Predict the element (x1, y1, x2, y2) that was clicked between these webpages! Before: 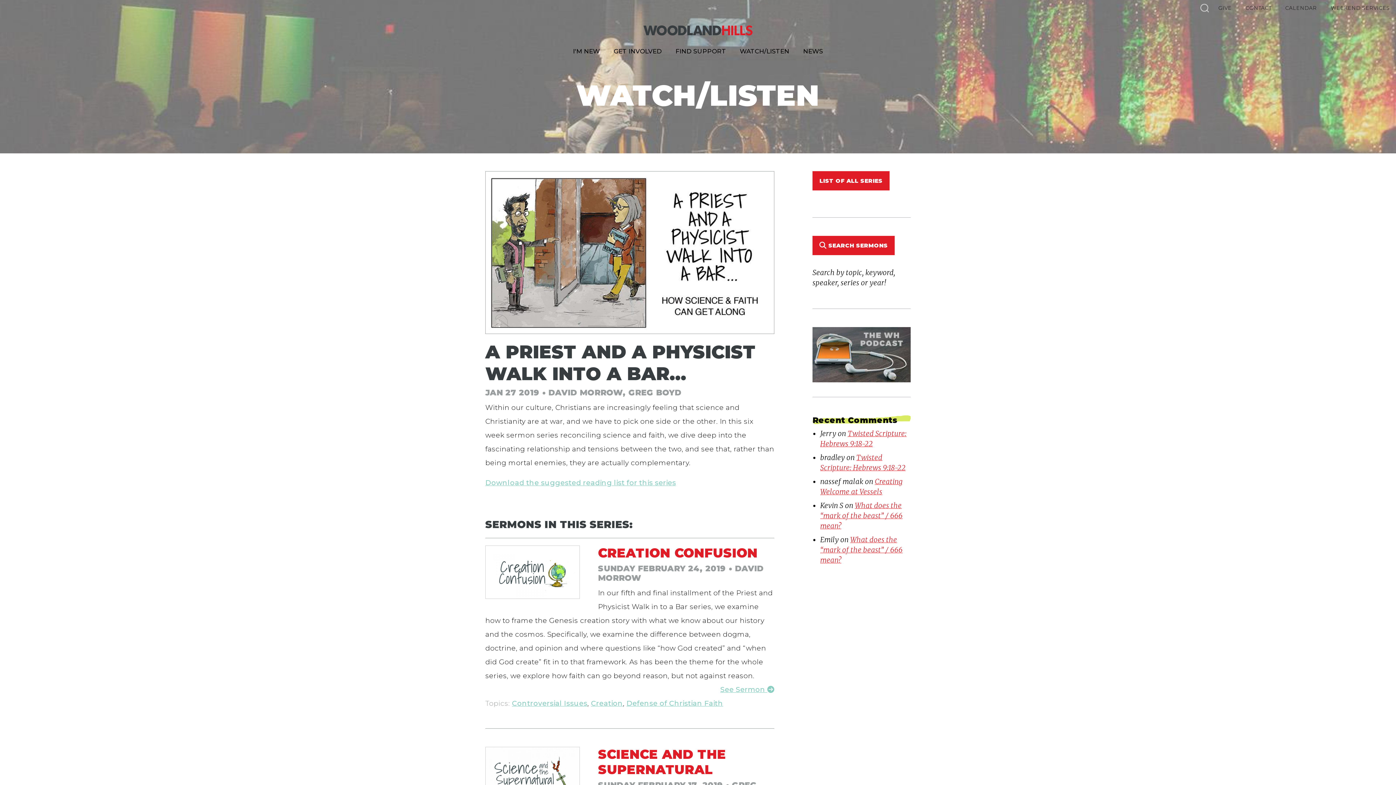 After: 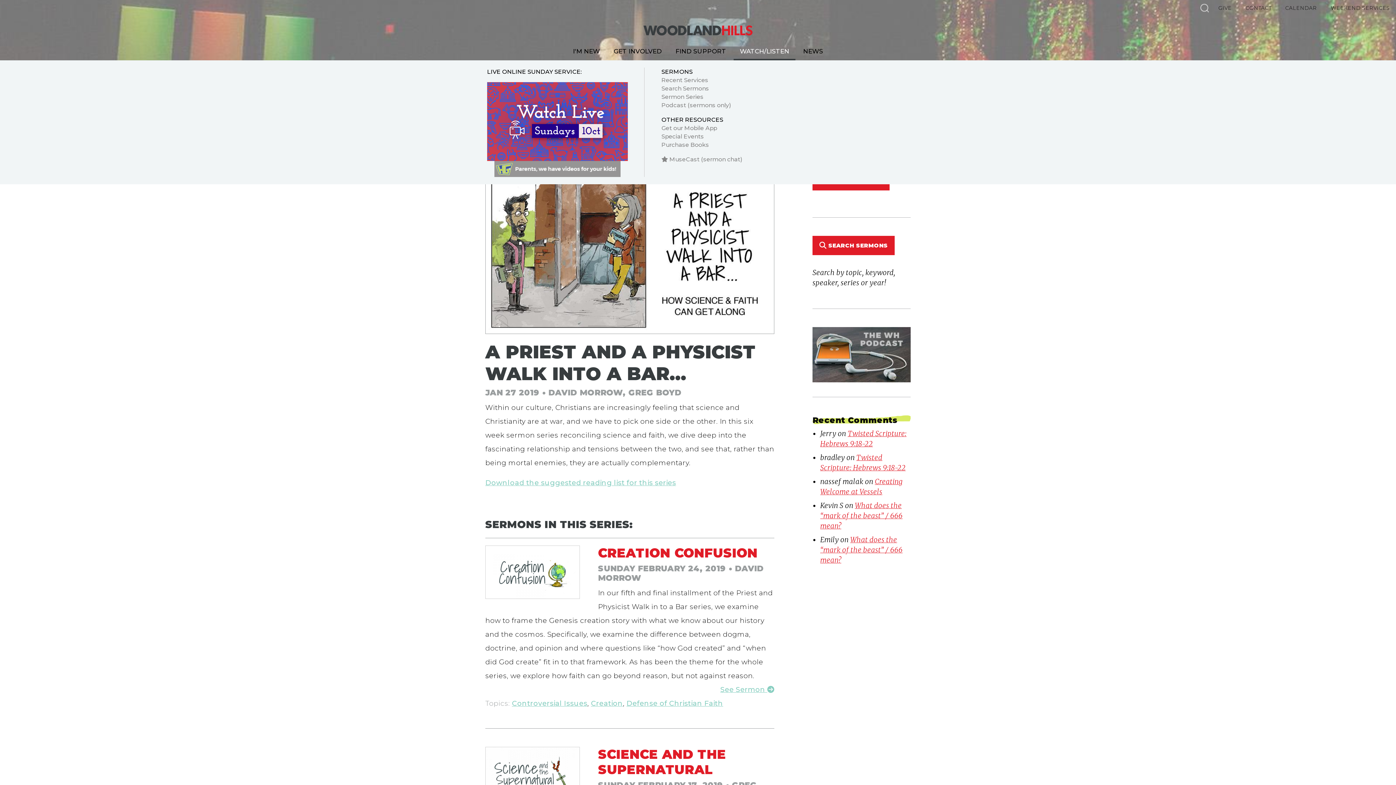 Action: bbox: (733, 44, 795, 60) label: WATCH/LISTEN